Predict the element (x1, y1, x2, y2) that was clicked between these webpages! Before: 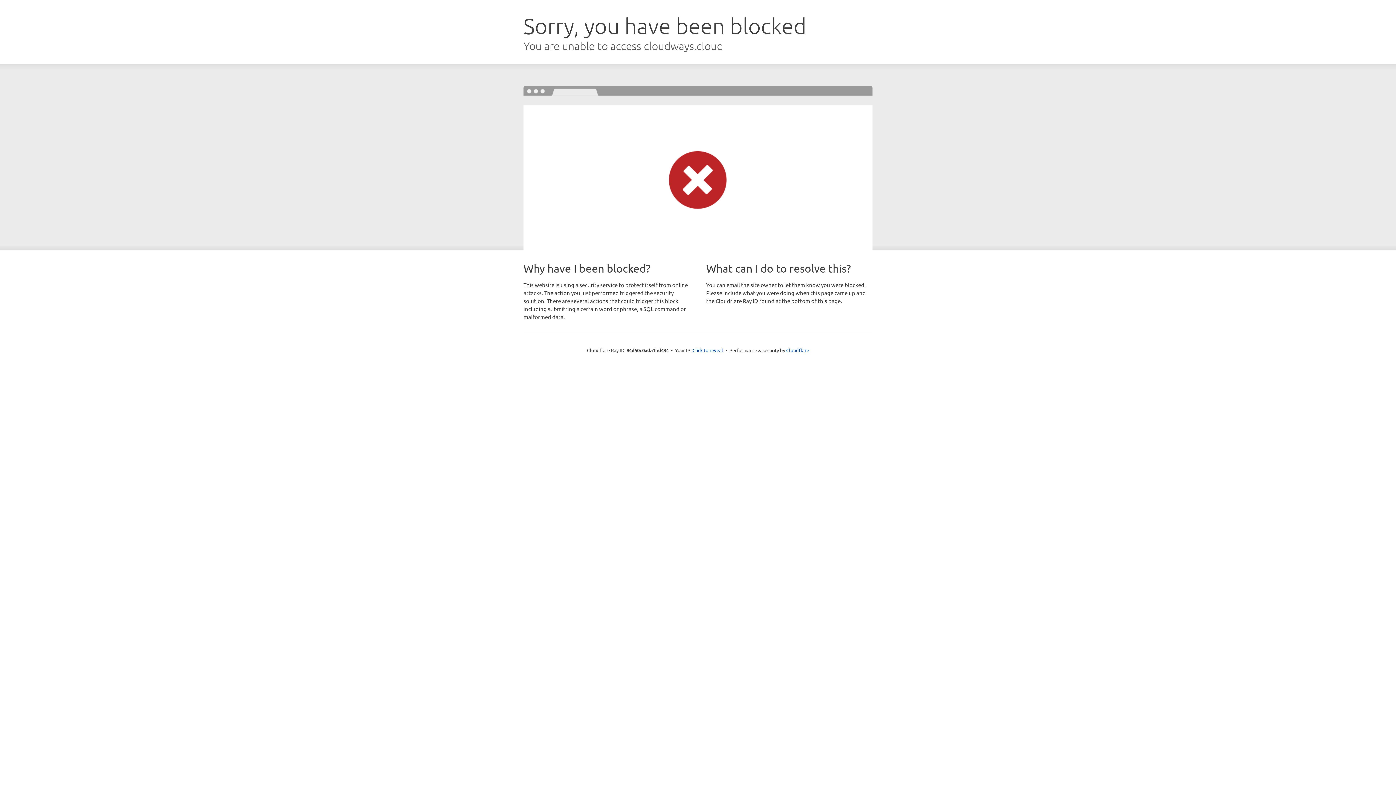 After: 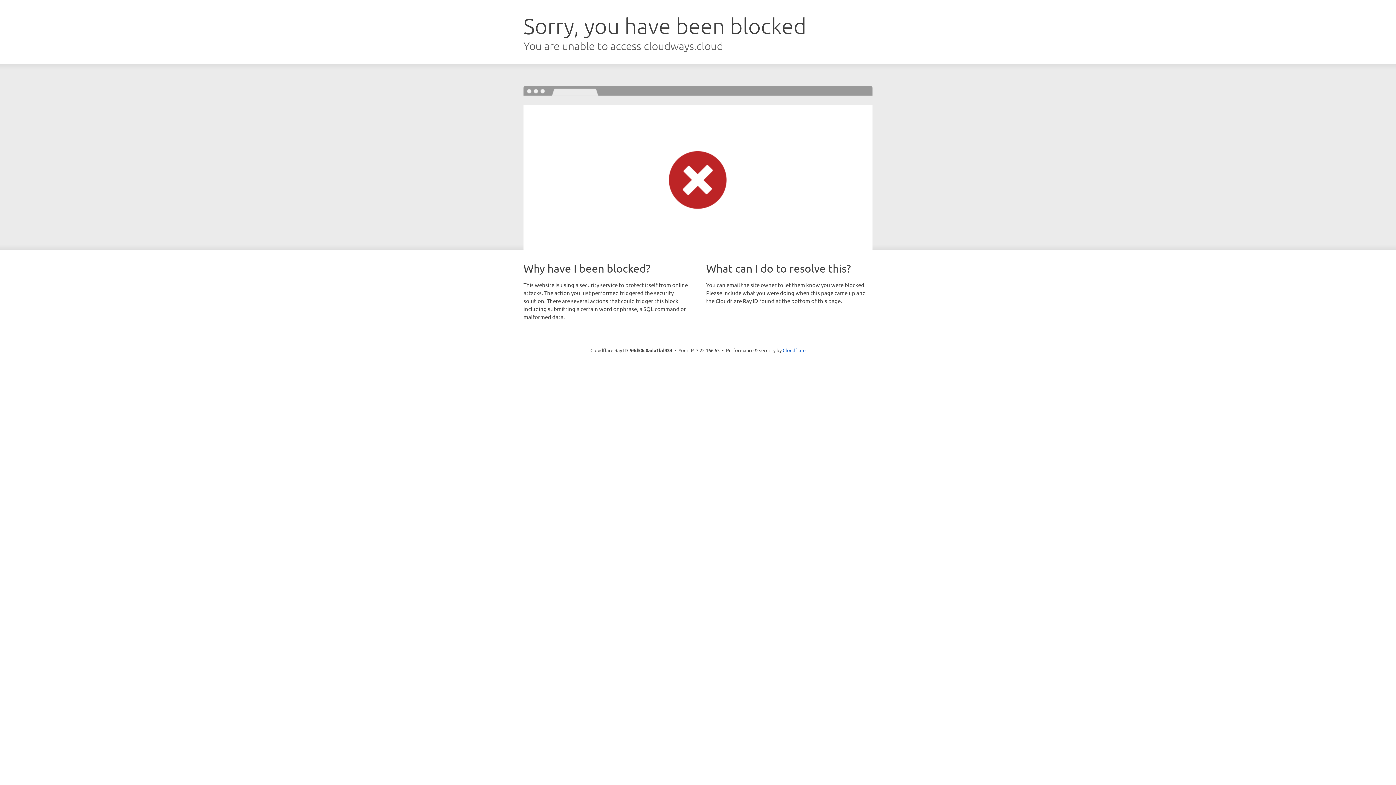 Action: bbox: (692, 346, 723, 353) label: Click to reveal